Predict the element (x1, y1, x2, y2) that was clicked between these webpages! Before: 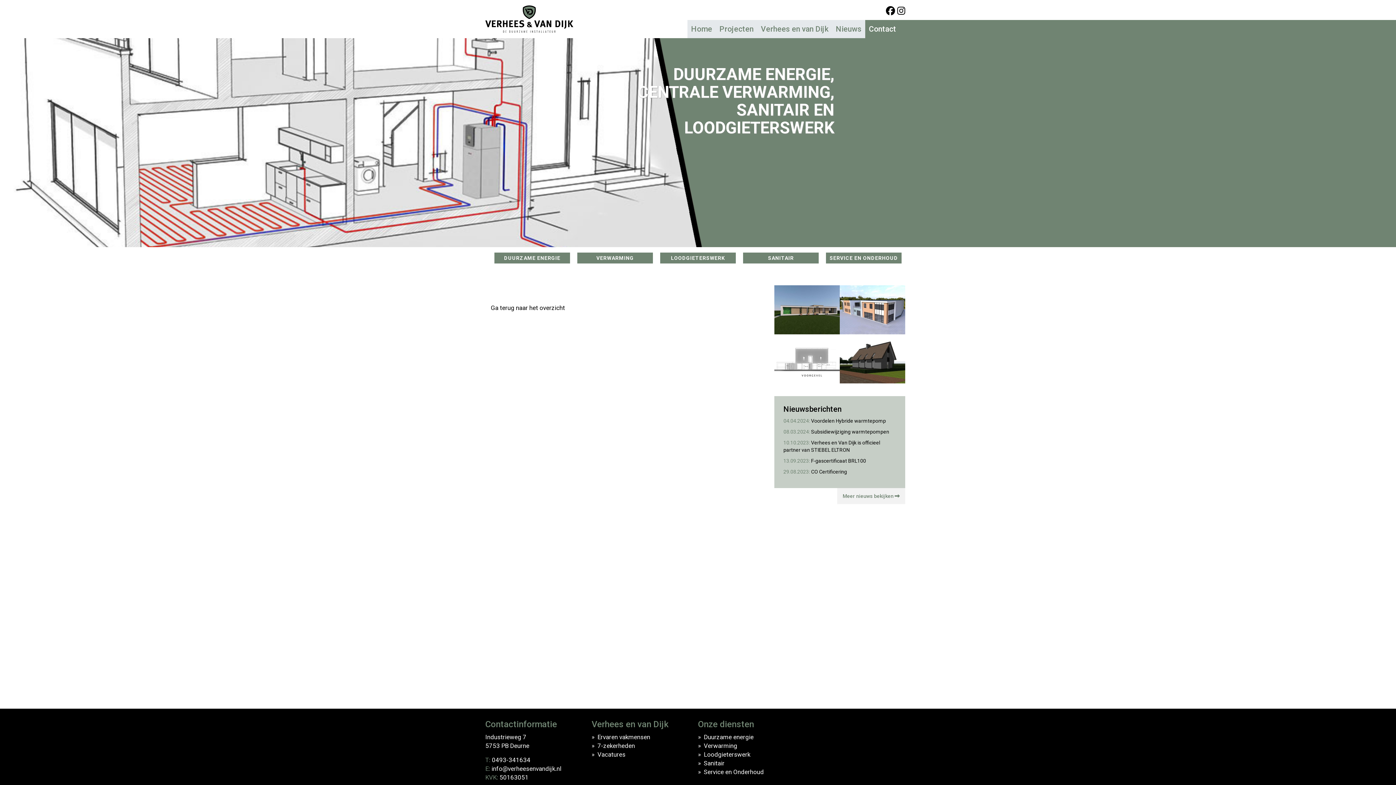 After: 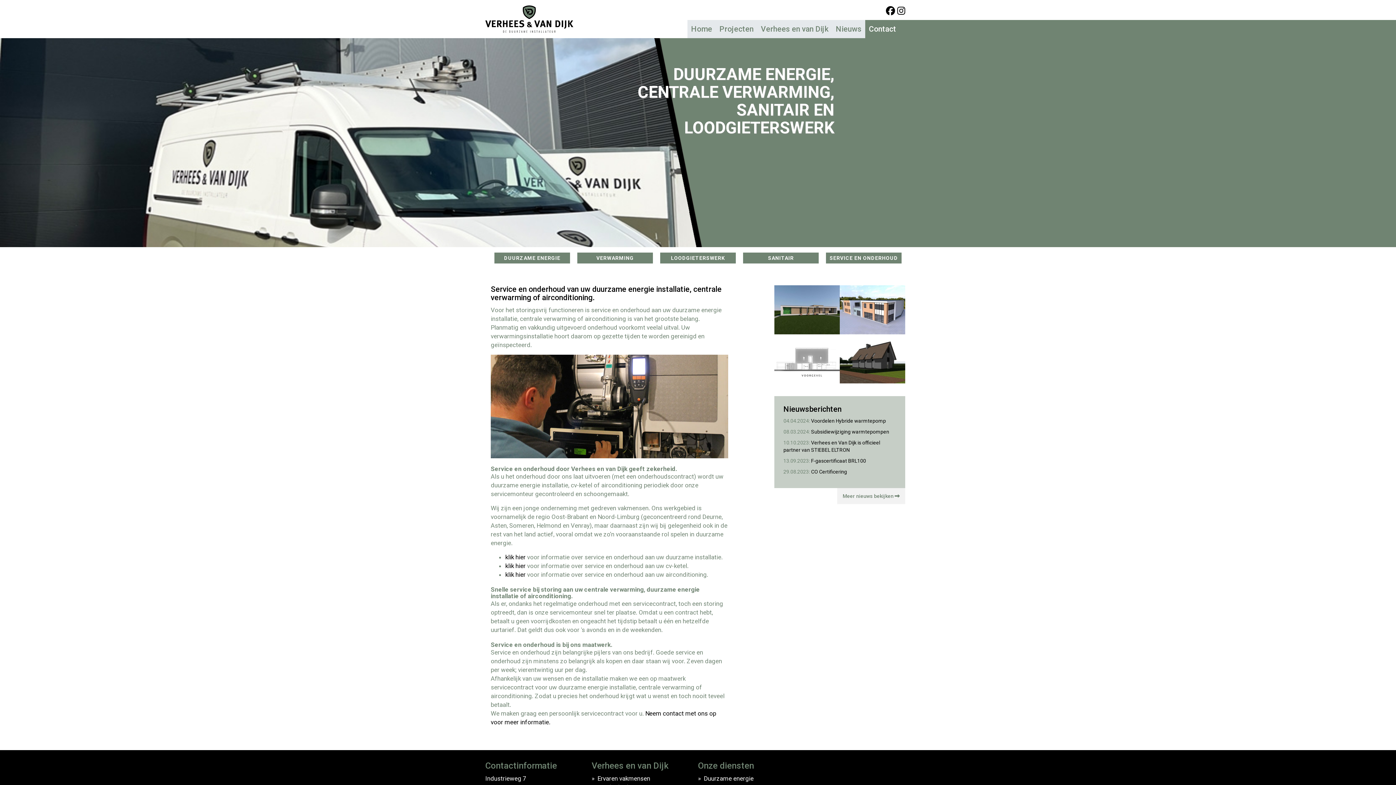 Action: bbox: (698, 768, 764, 776) label: Service en Onderhoud